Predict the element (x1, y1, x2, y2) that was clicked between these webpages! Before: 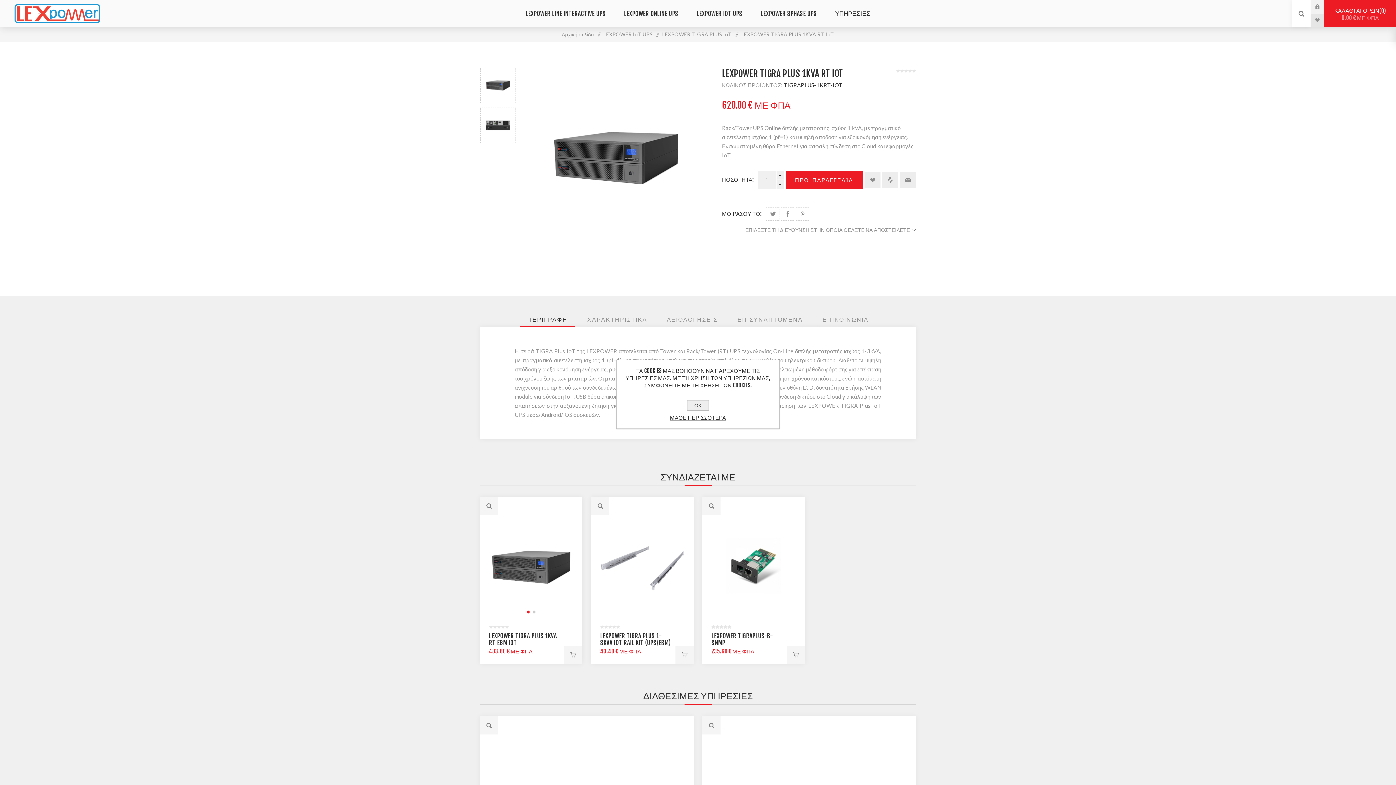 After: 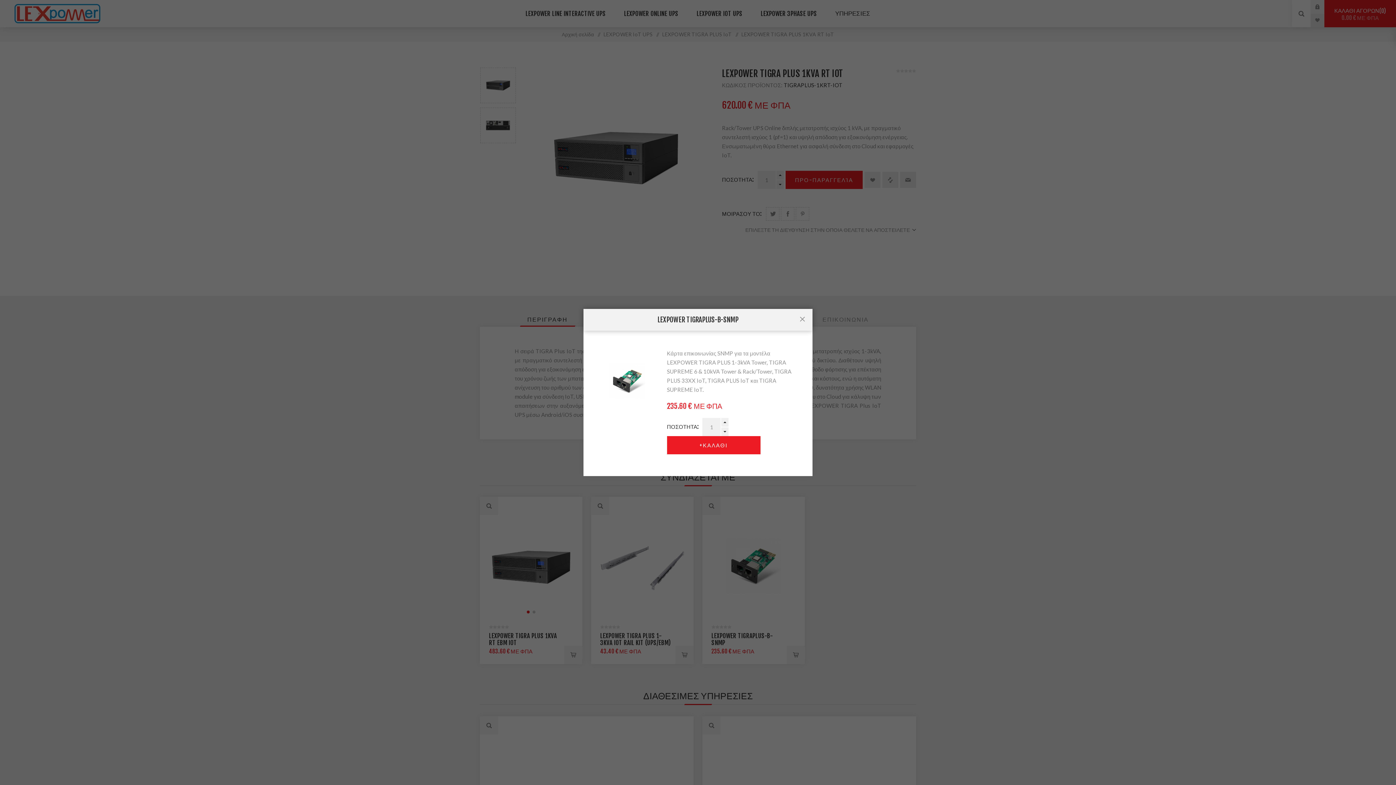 Action: bbox: (786, 646, 805, 664) label: +Καλαθι